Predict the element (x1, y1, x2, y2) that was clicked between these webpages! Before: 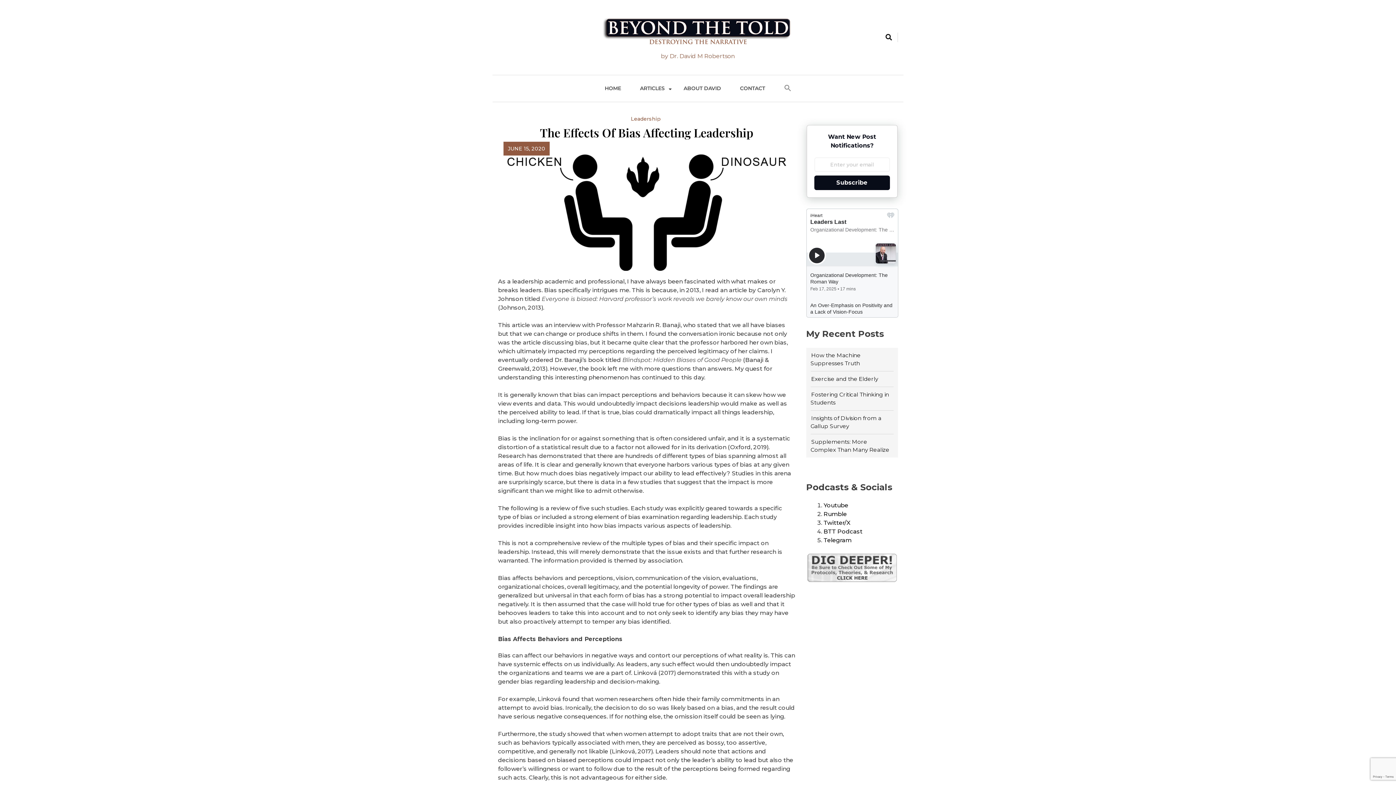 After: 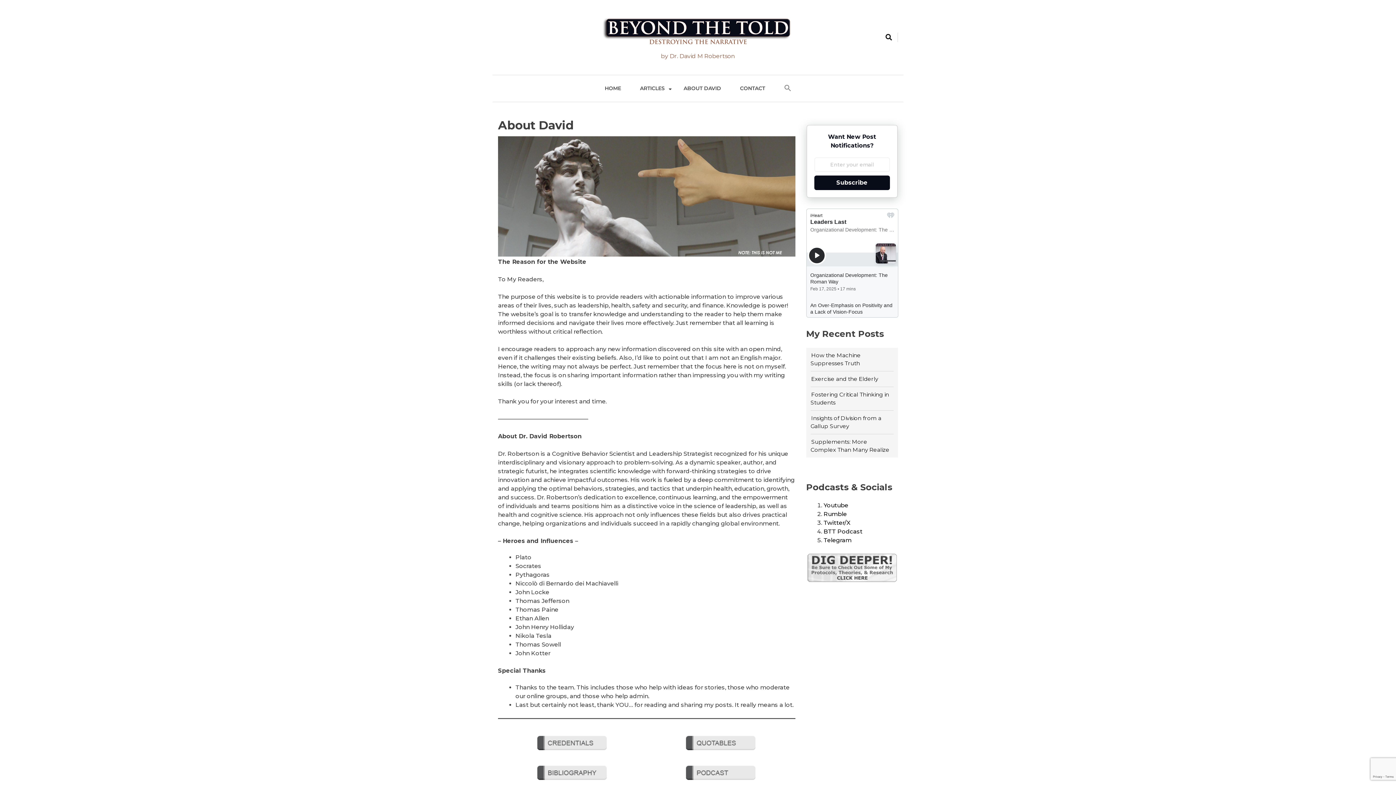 Action: bbox: (675, 76, 730, 100) label: ABOUT DAVID